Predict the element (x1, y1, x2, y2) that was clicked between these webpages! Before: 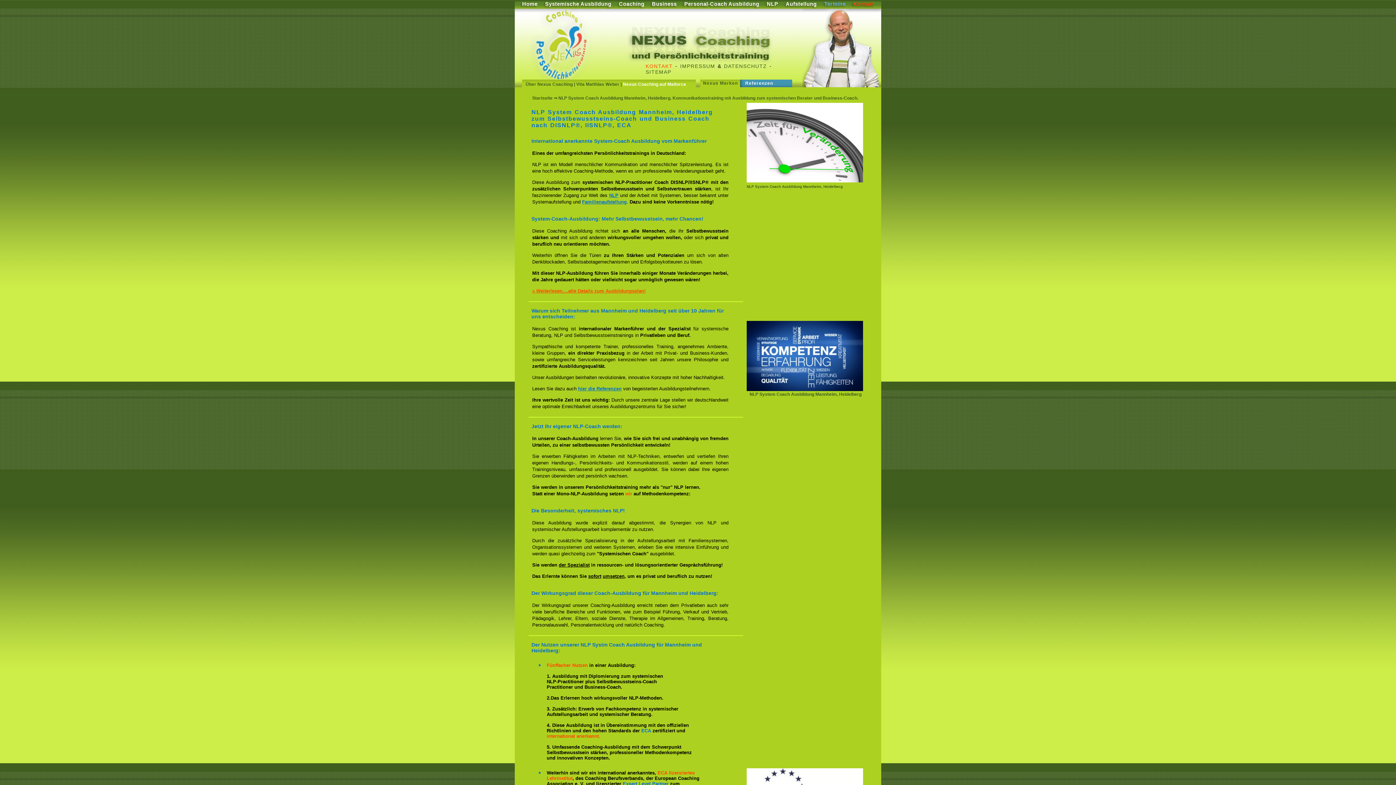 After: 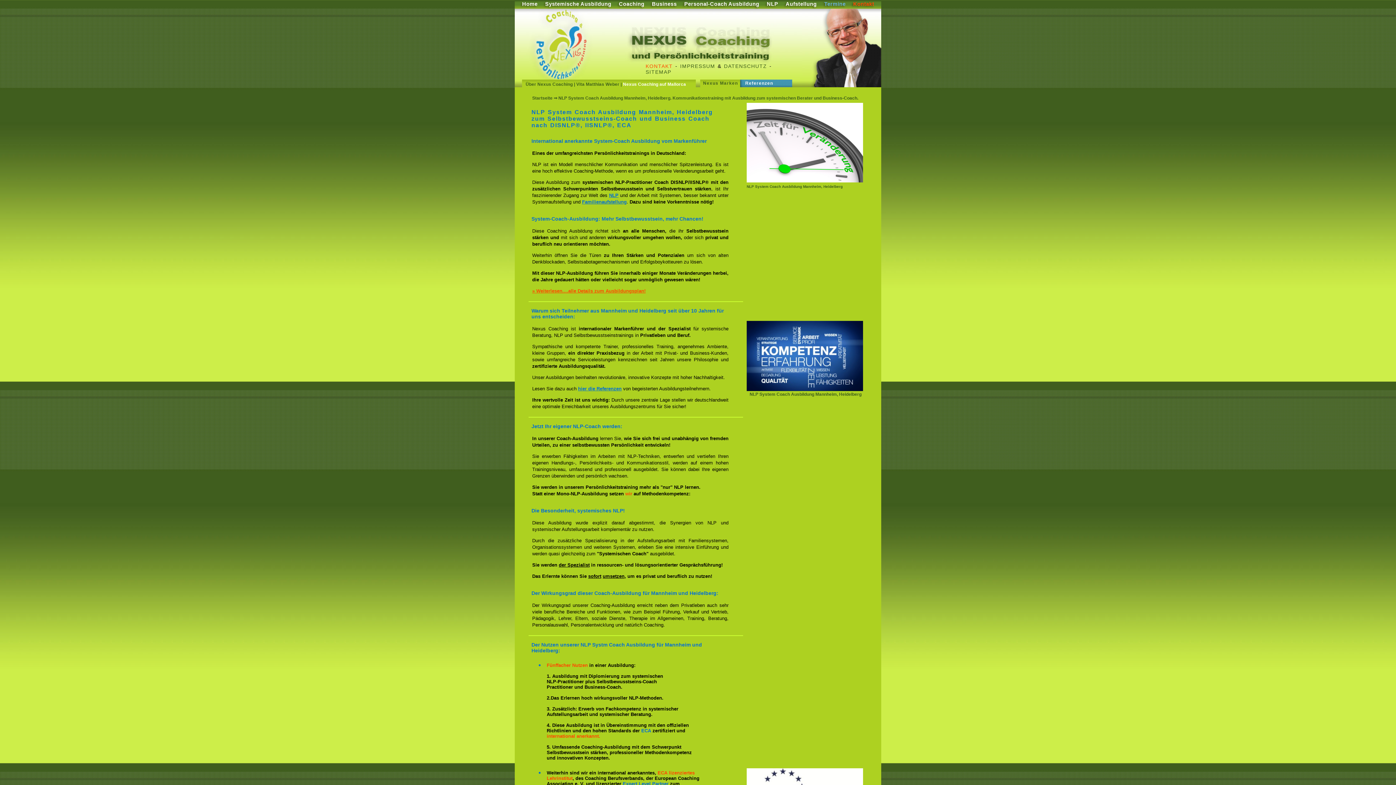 Action: bbox: (782, 0, 820, 7) label: Aufstellung